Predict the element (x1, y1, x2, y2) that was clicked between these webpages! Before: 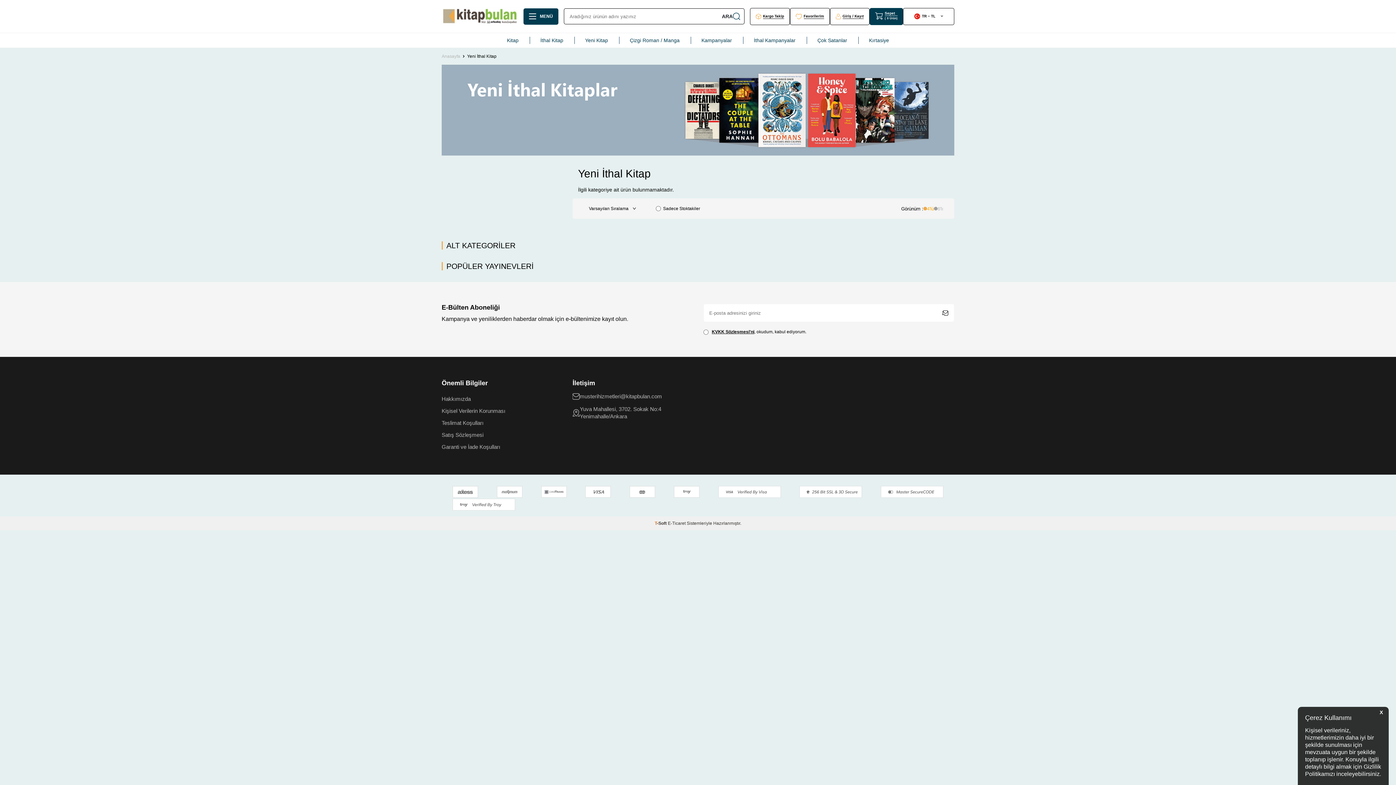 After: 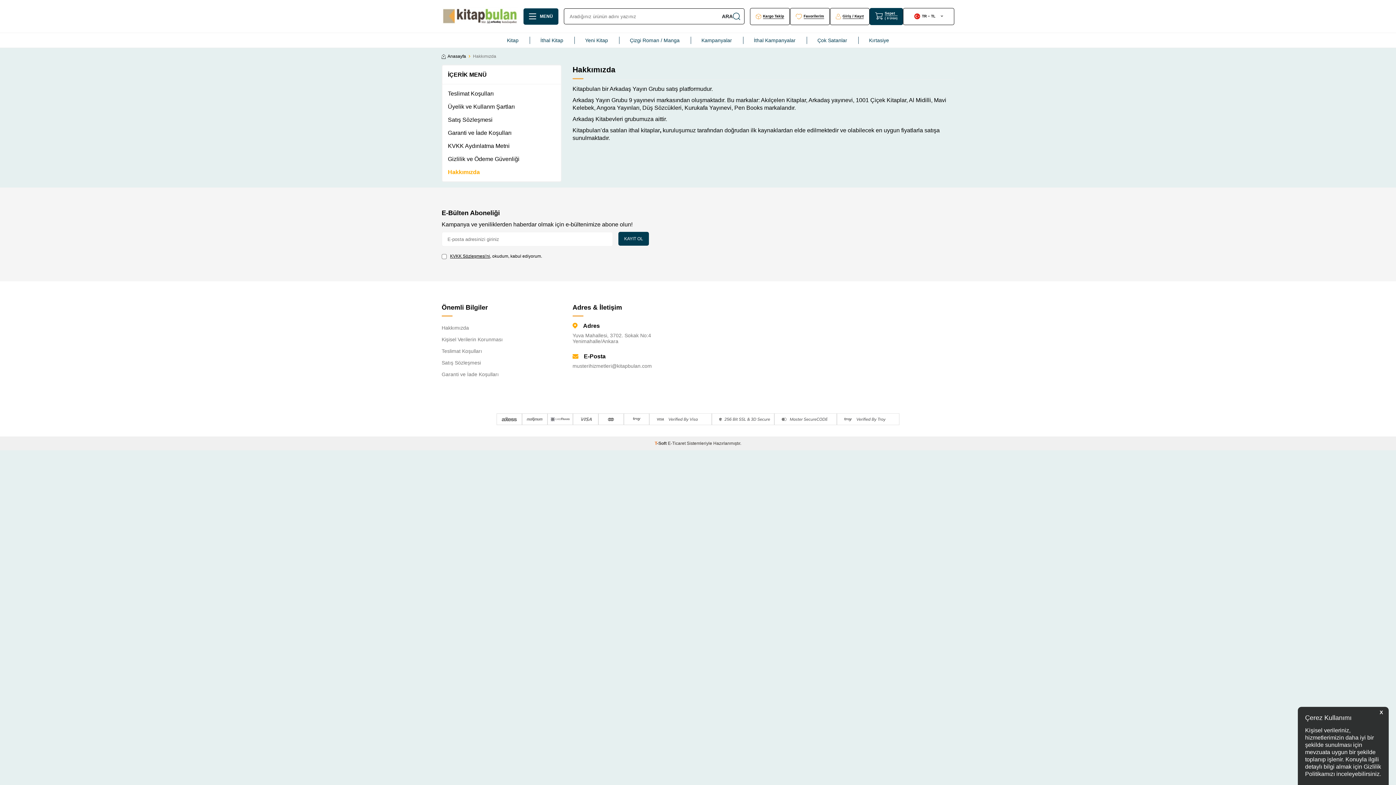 Action: bbox: (441, 393, 561, 405) label: Hakkımızda